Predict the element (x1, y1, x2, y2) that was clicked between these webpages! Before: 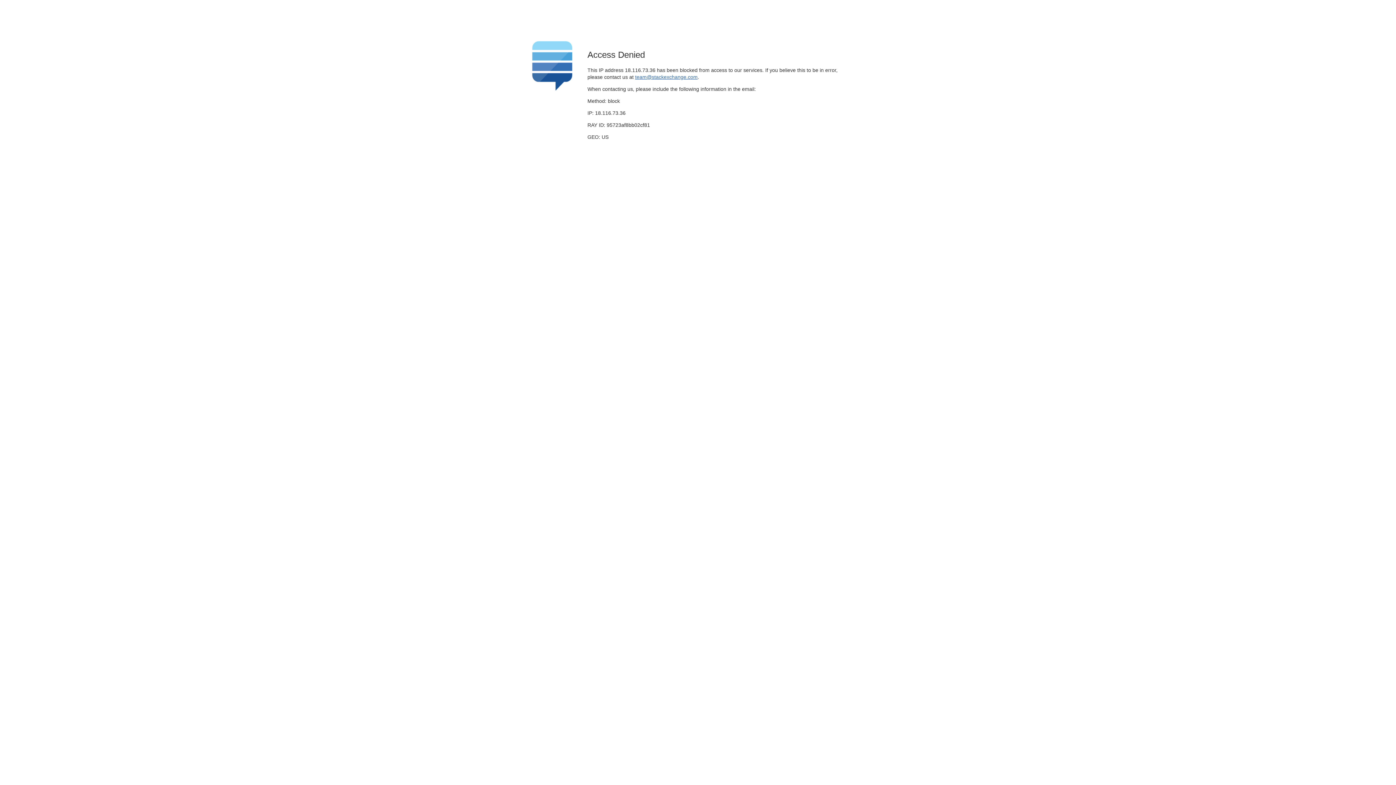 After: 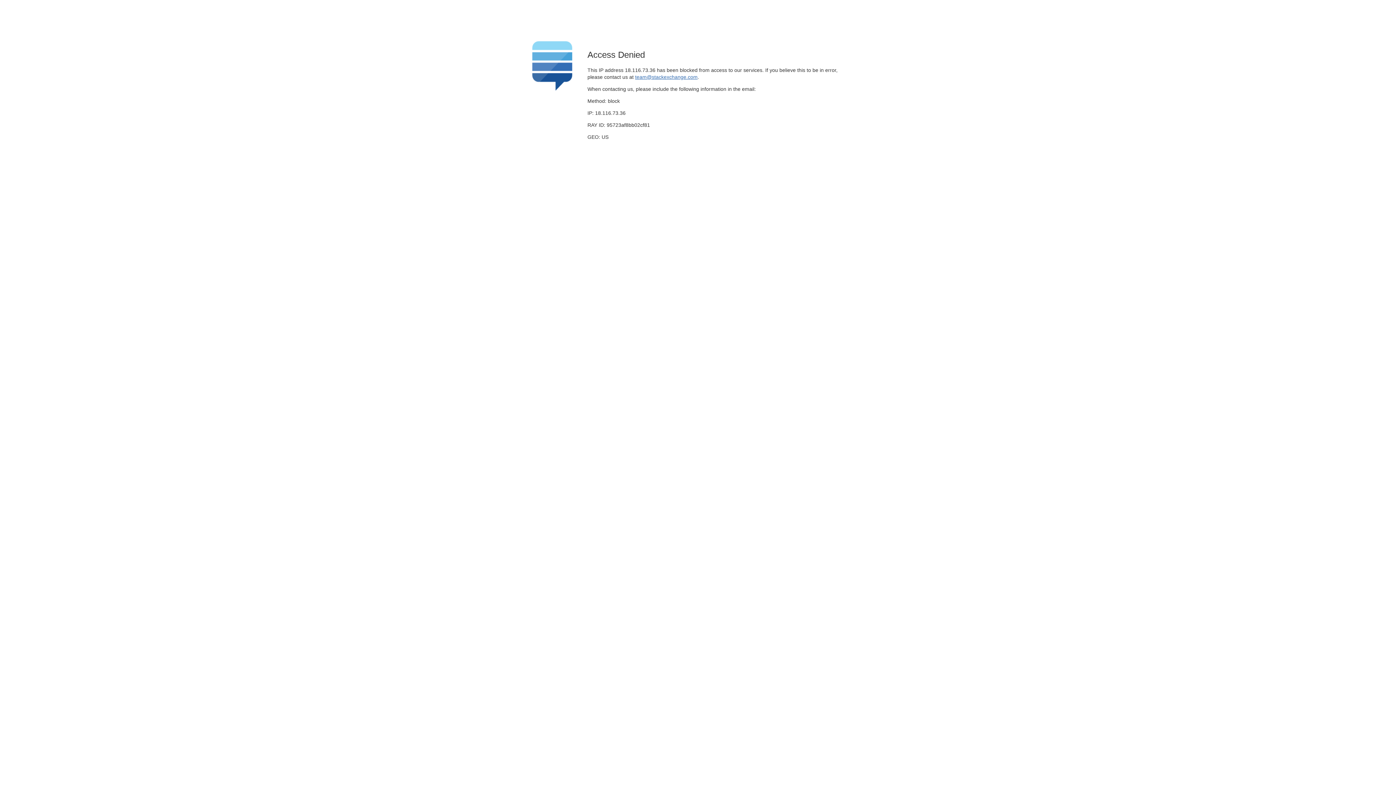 Action: label: team@stackexchange.com bbox: (635, 74, 697, 79)